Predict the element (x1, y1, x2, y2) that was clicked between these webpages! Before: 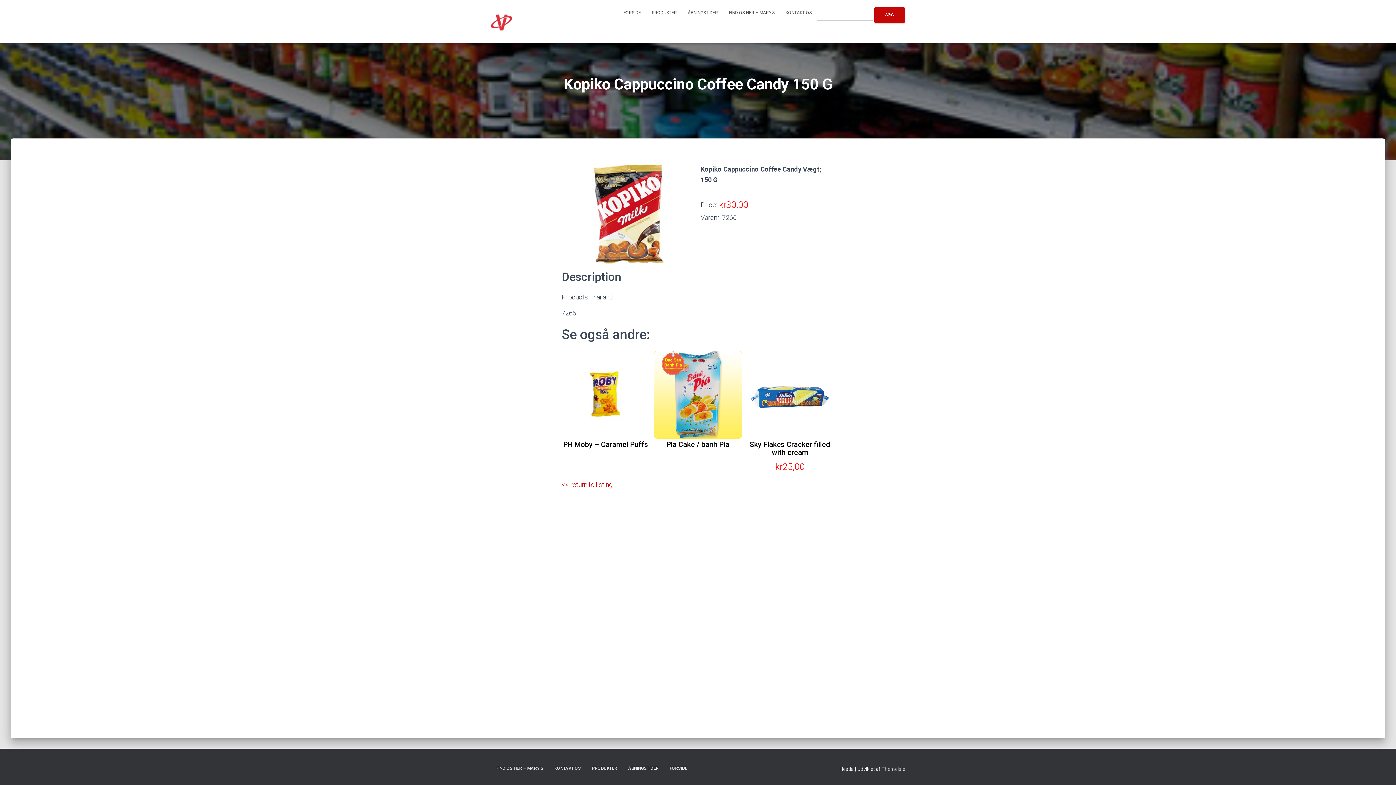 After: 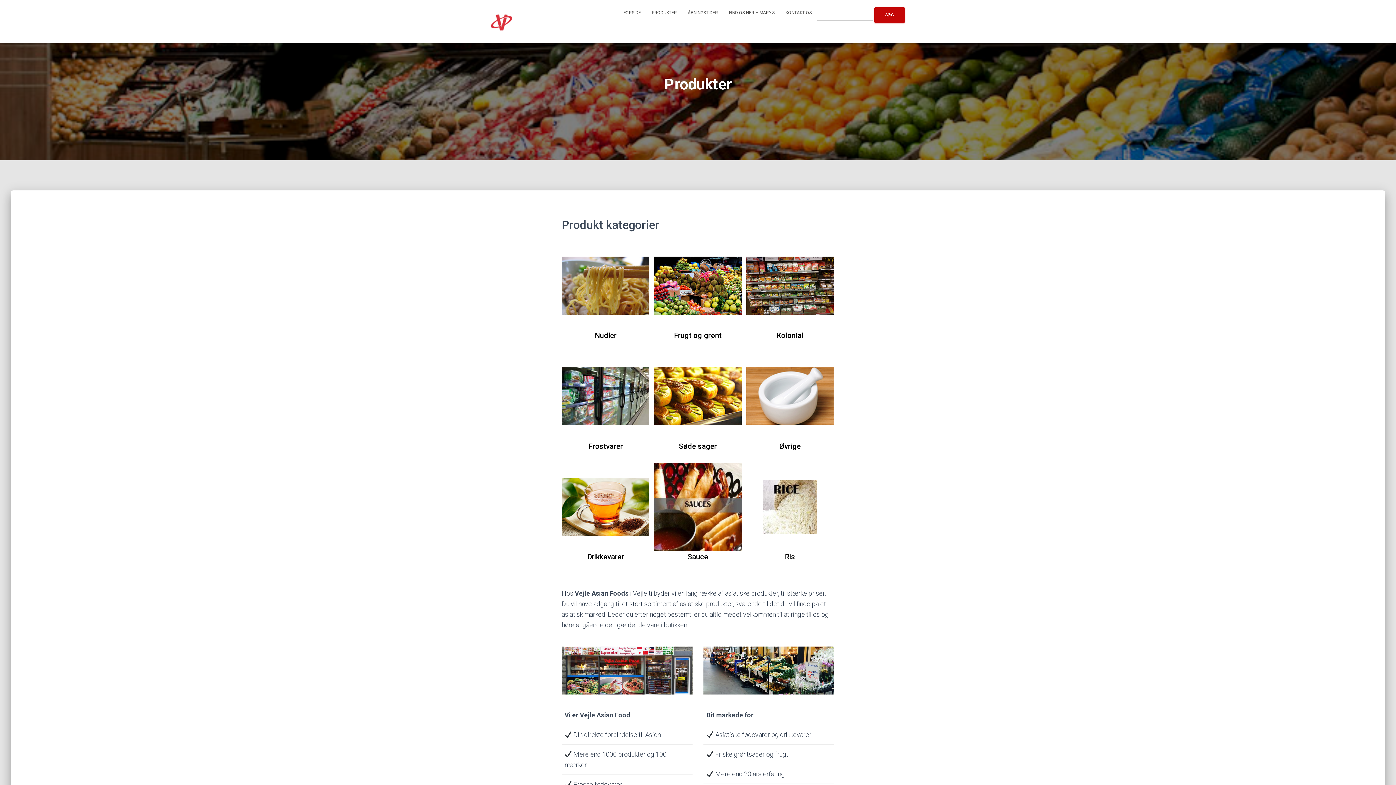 Action: bbox: (485, 12, 517, 30)